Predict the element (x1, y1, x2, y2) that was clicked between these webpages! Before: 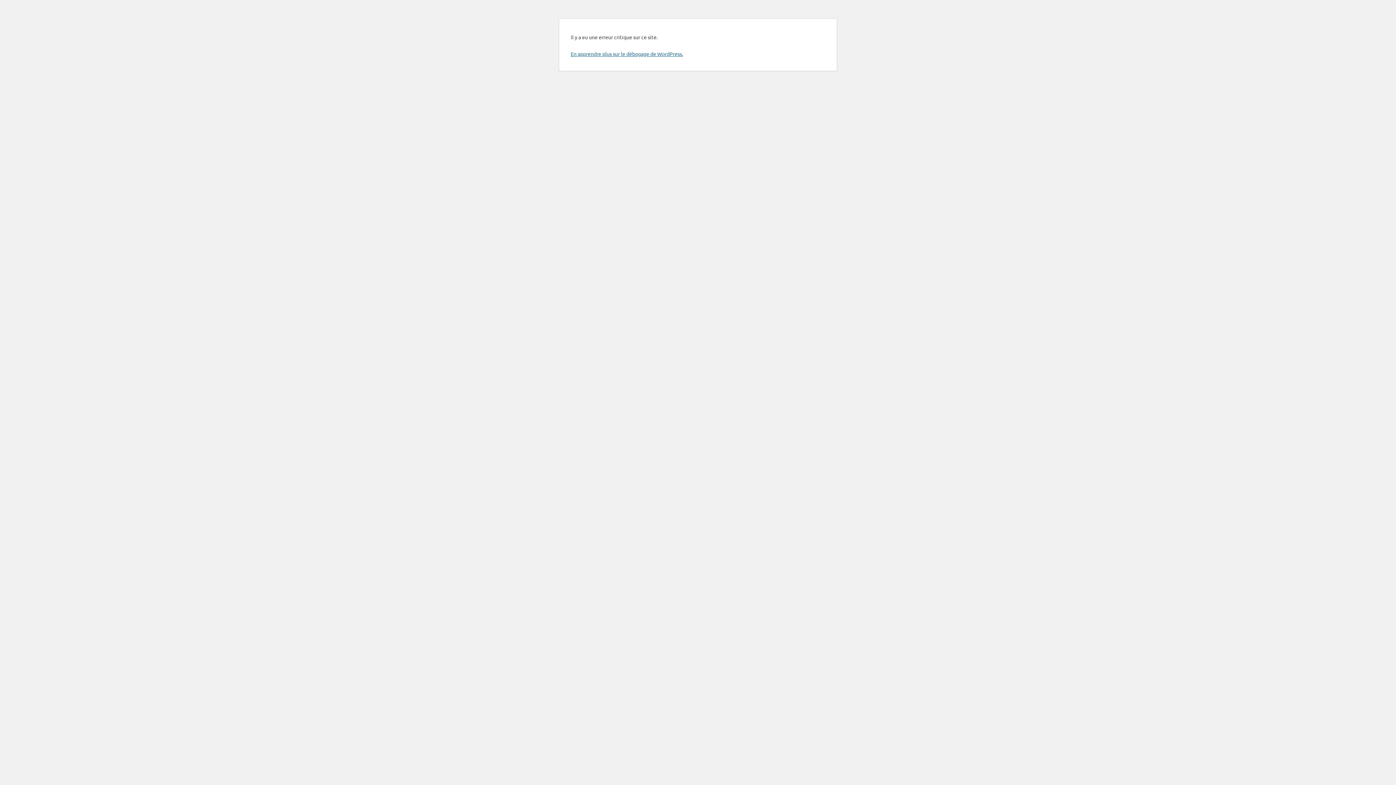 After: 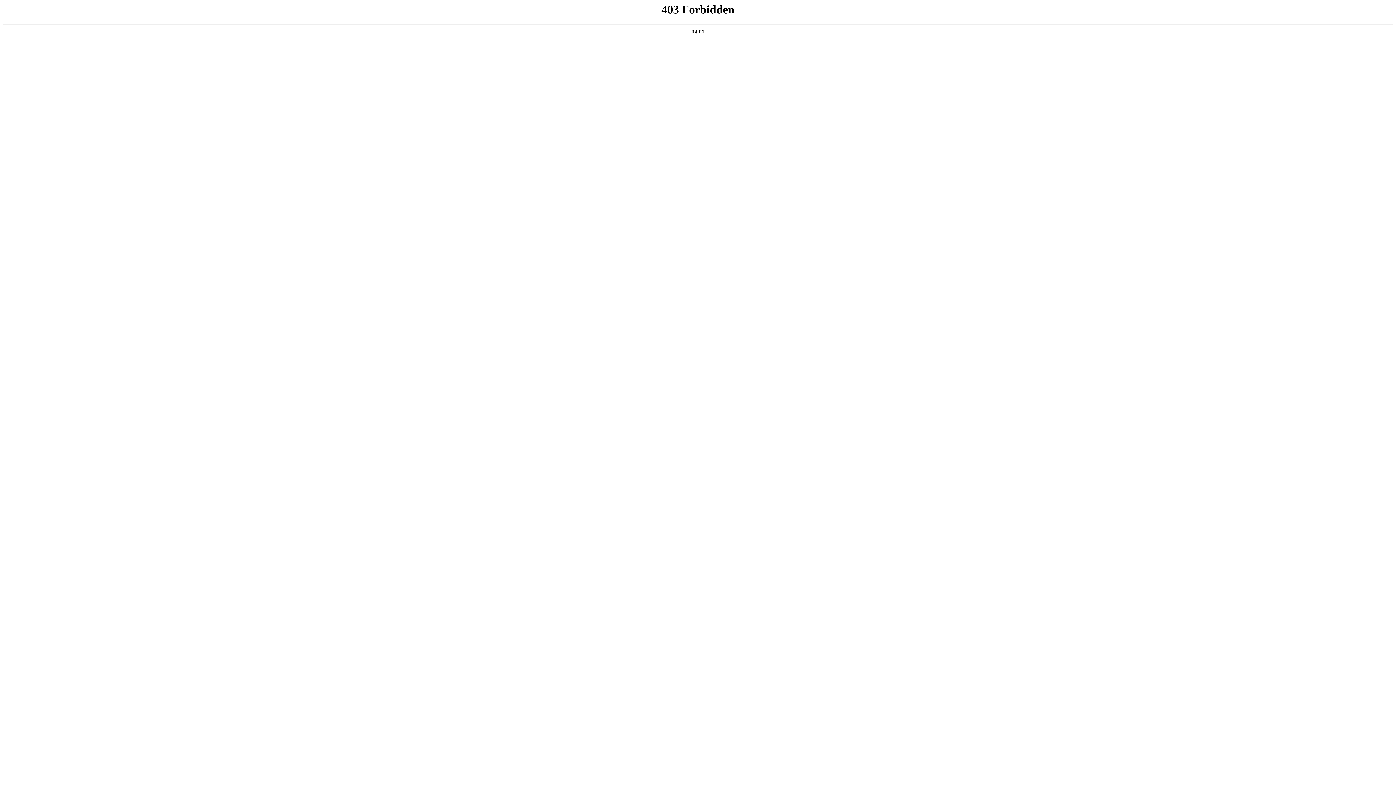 Action: label: En apprendre plus sur le débogage de WordPress. bbox: (570, 50, 683, 57)